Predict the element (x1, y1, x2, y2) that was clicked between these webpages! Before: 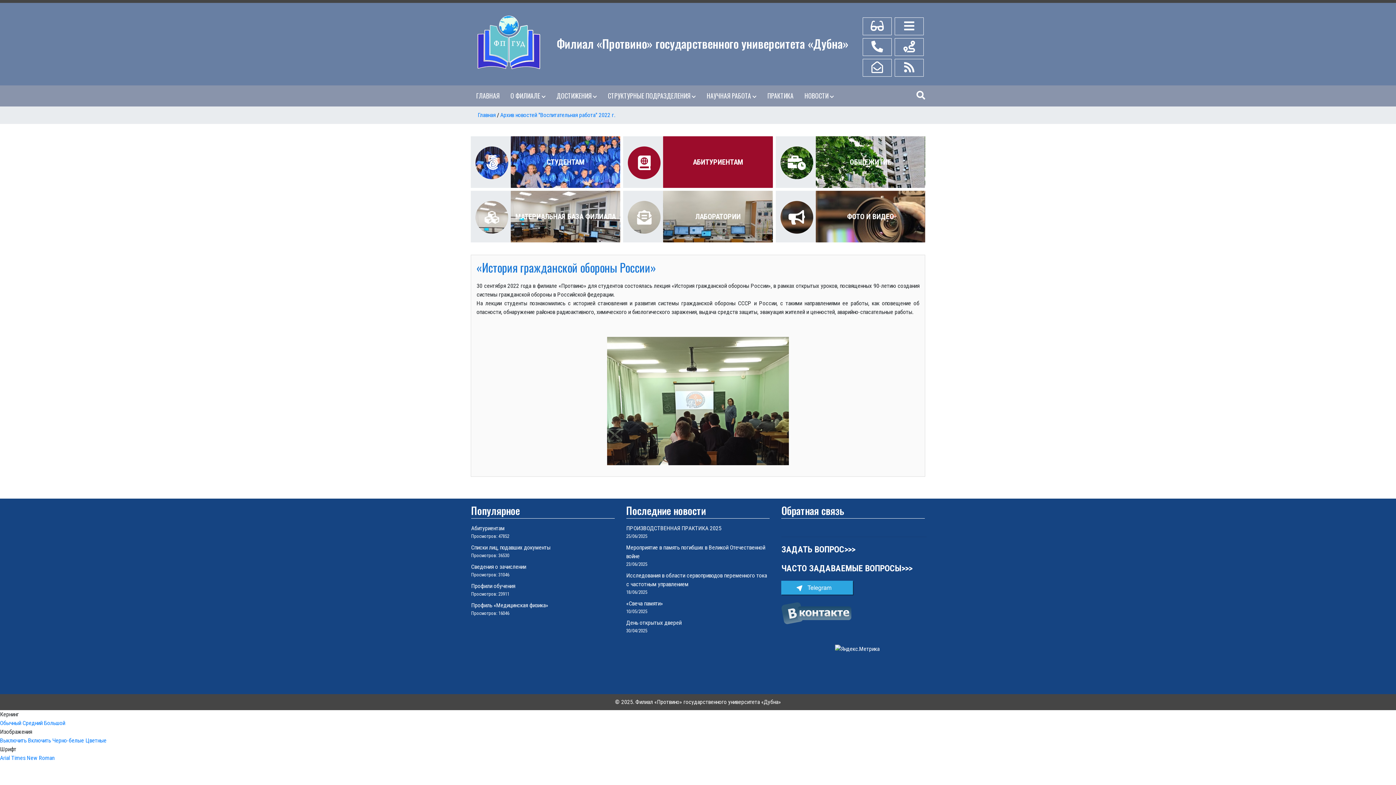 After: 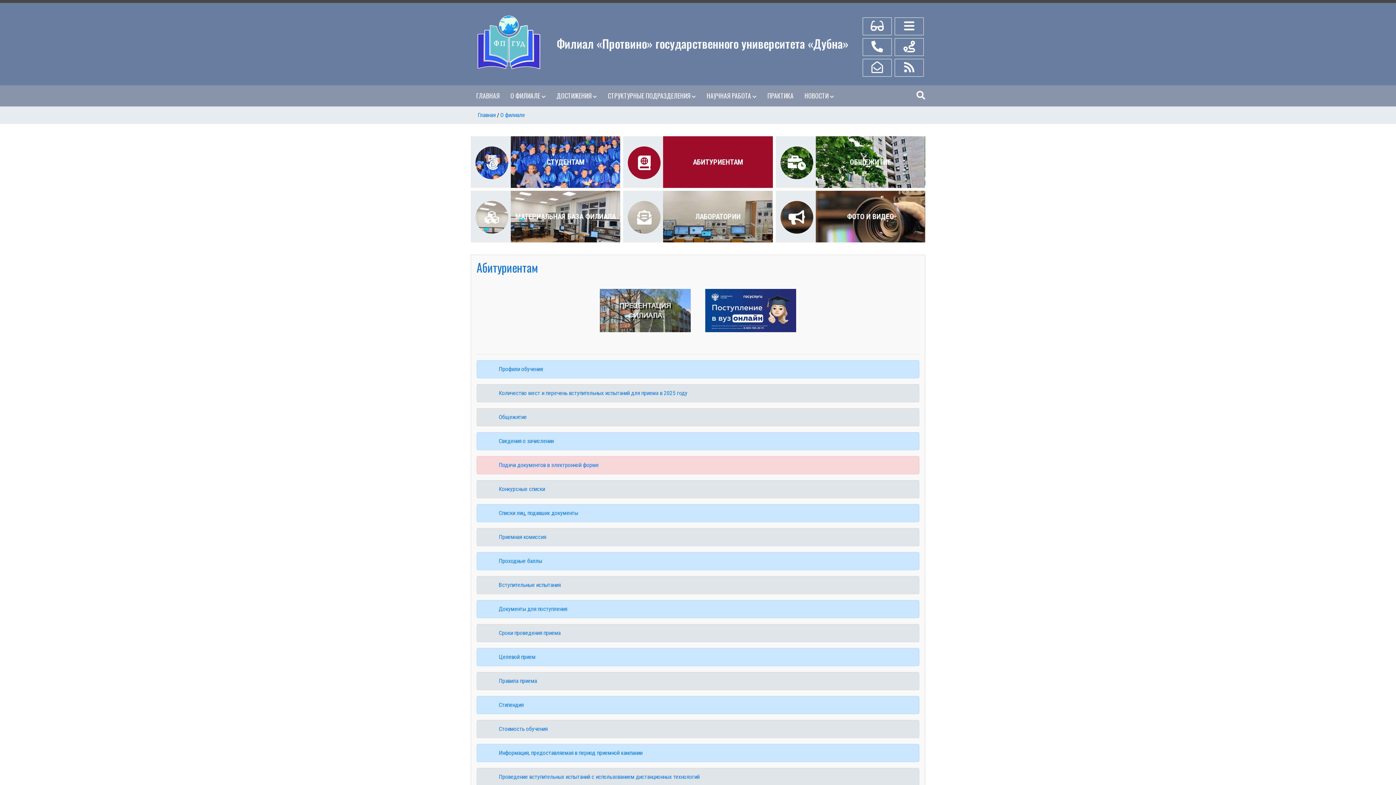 Action: bbox: (471, 525, 504, 532) label: Абитуриентам